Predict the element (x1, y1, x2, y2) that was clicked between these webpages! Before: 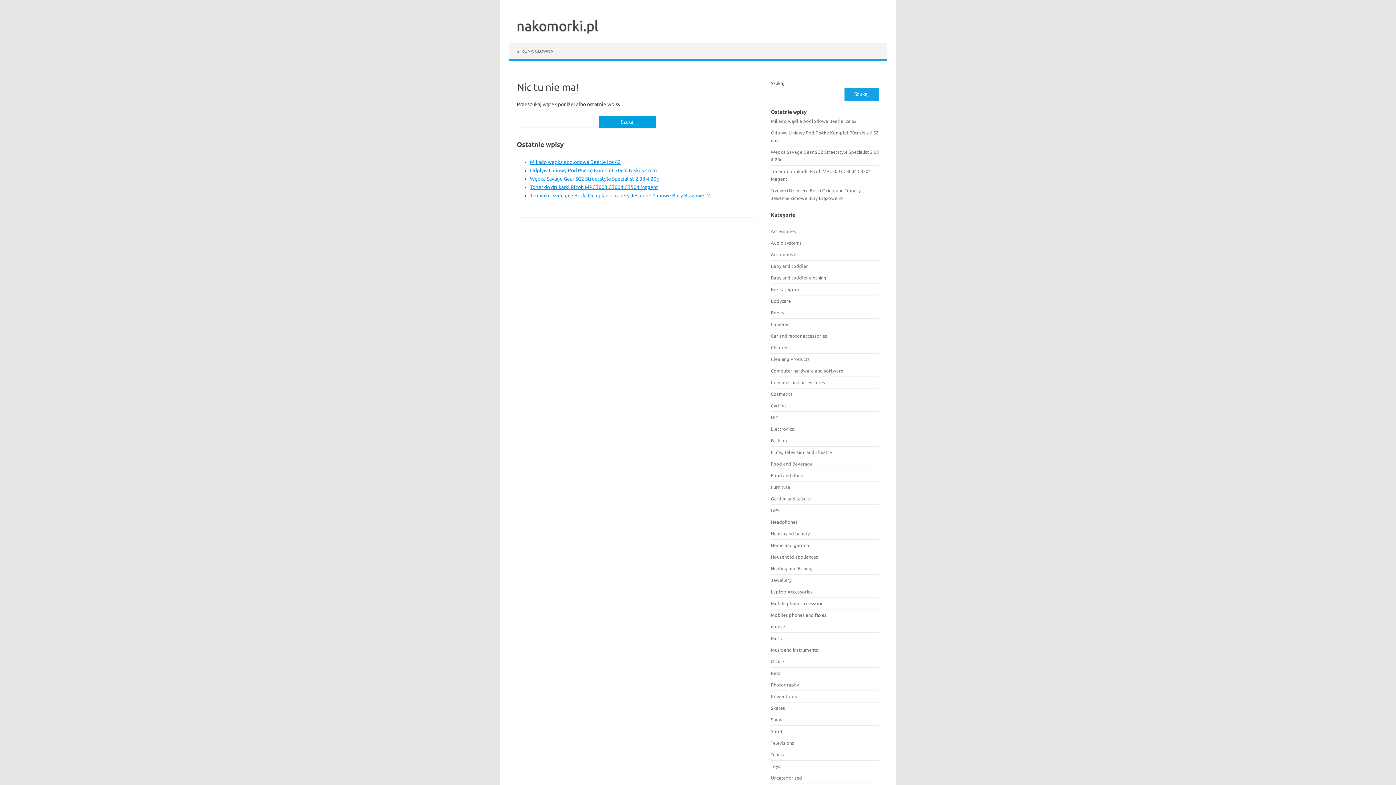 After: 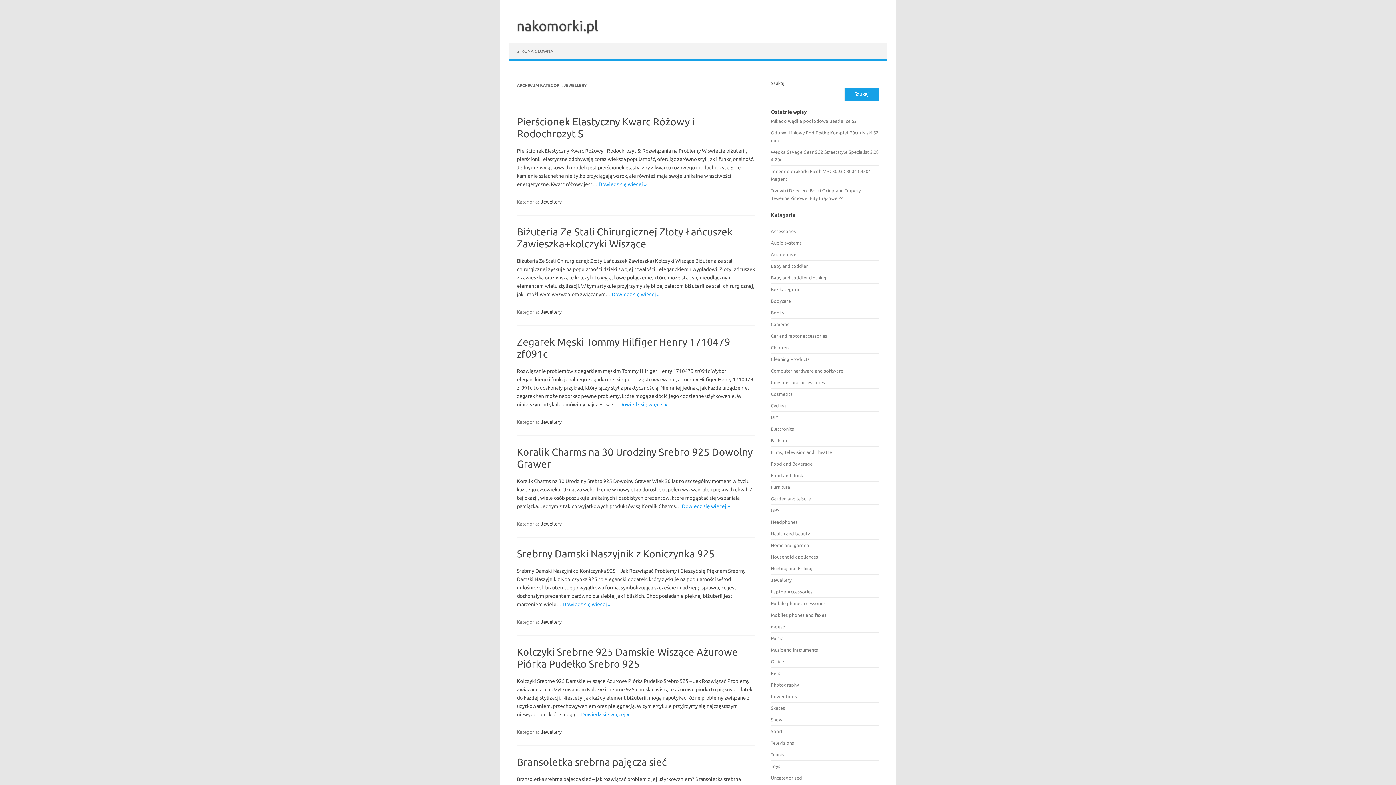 Action: label: Jewellery bbox: (771, 577, 791, 582)